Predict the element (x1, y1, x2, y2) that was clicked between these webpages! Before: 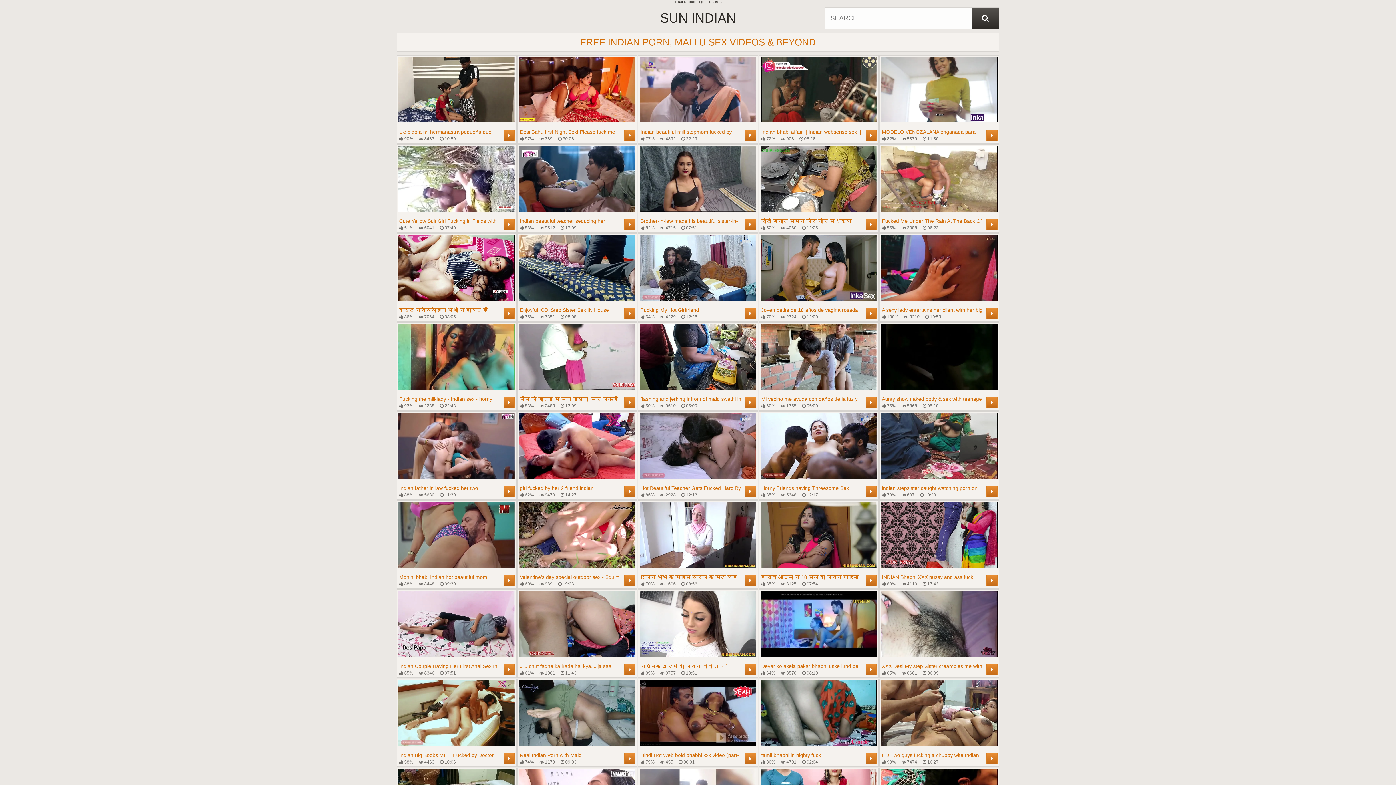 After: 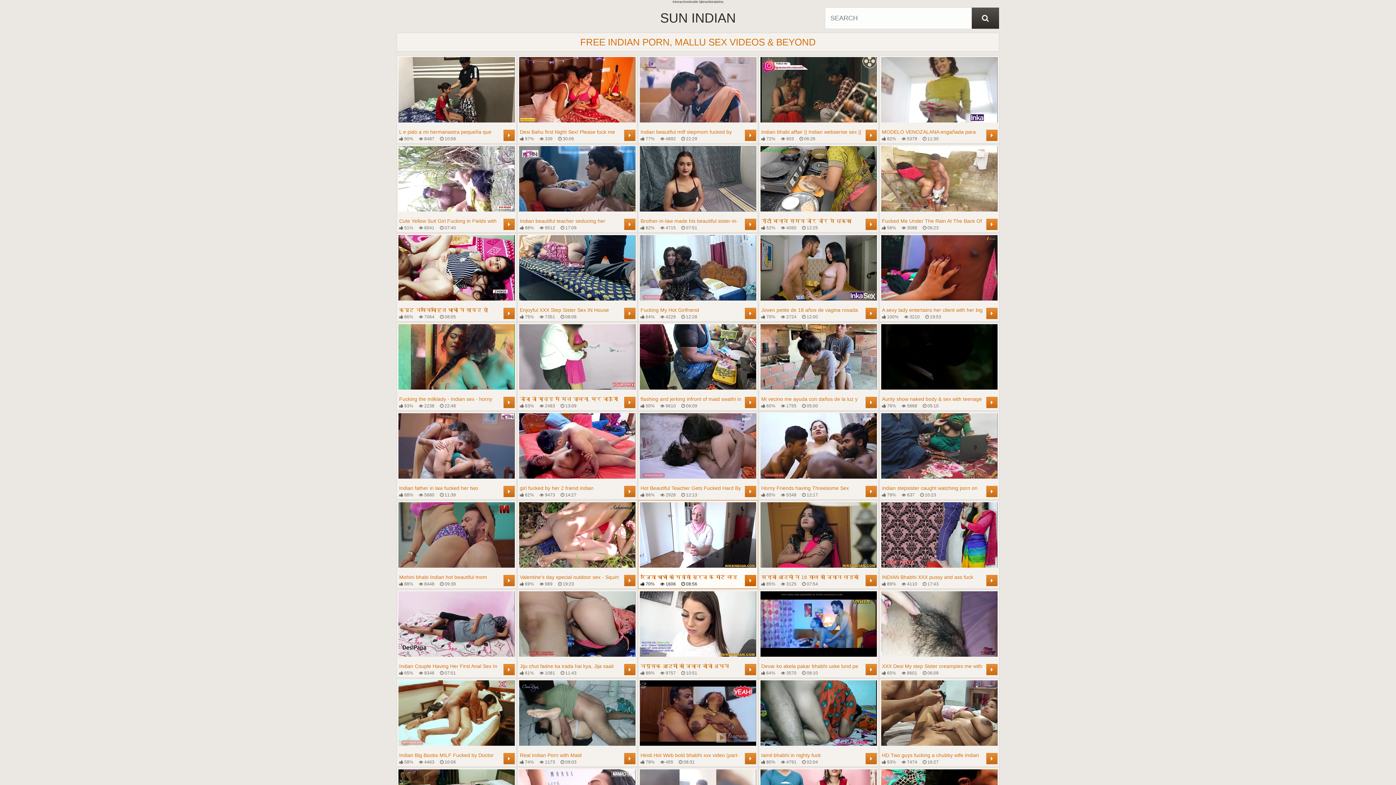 Action: bbox: (640, 502, 756, 587) label: रज़िया भाभी को पडोसी सूरज के मोटे लंड का चस्का लग गया और वो फिर से चुदने आ गयी
 70%
 1606
 08:56
	